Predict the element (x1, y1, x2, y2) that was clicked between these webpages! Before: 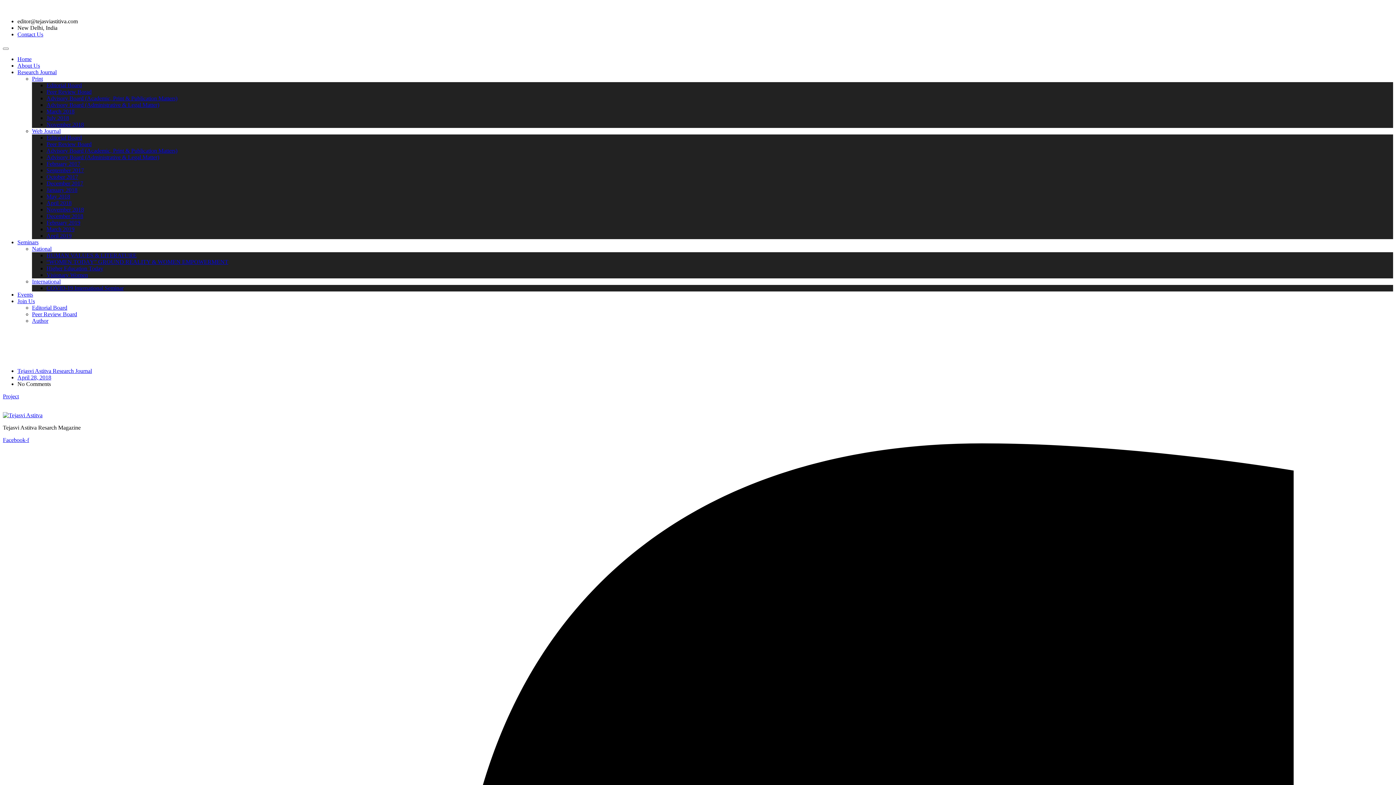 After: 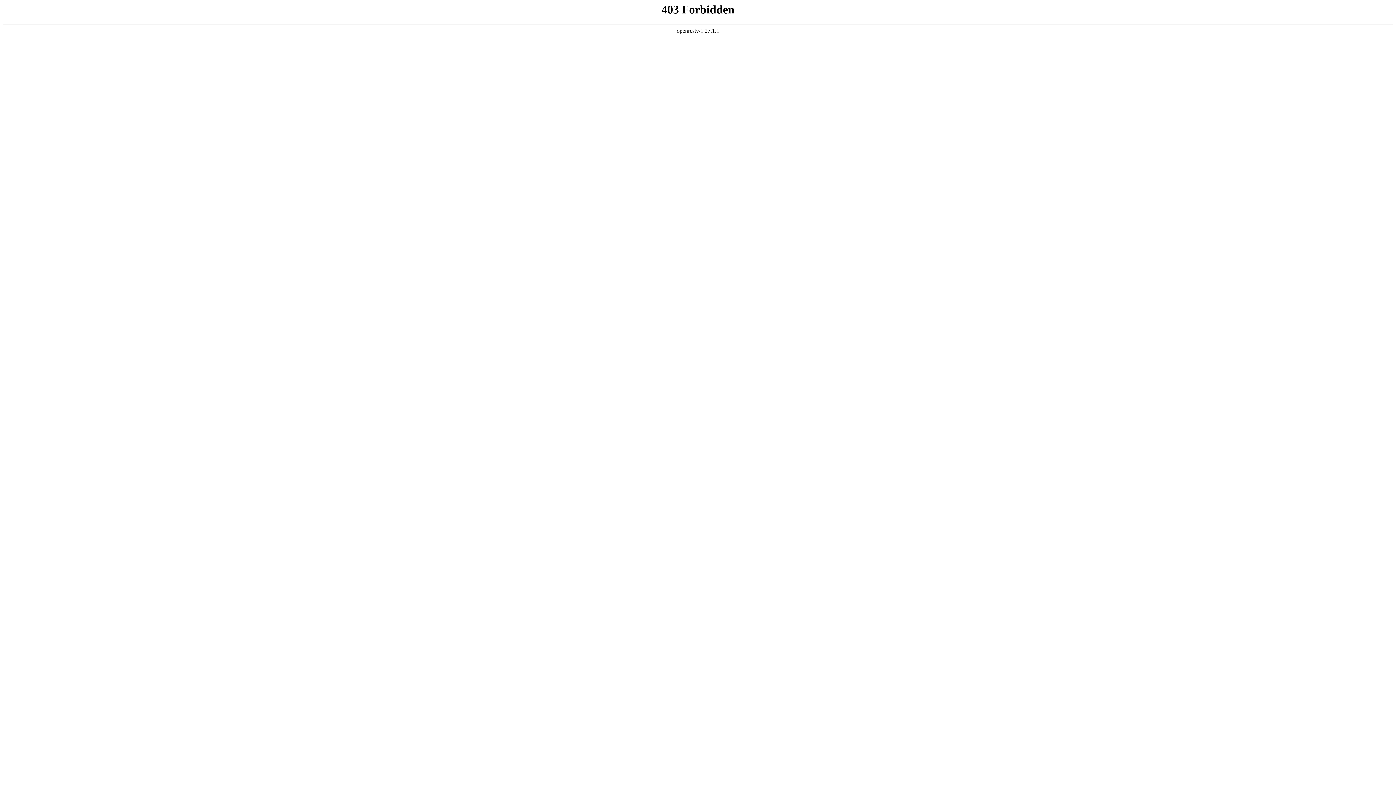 Action: bbox: (46, 121, 84, 127) label: November 2018